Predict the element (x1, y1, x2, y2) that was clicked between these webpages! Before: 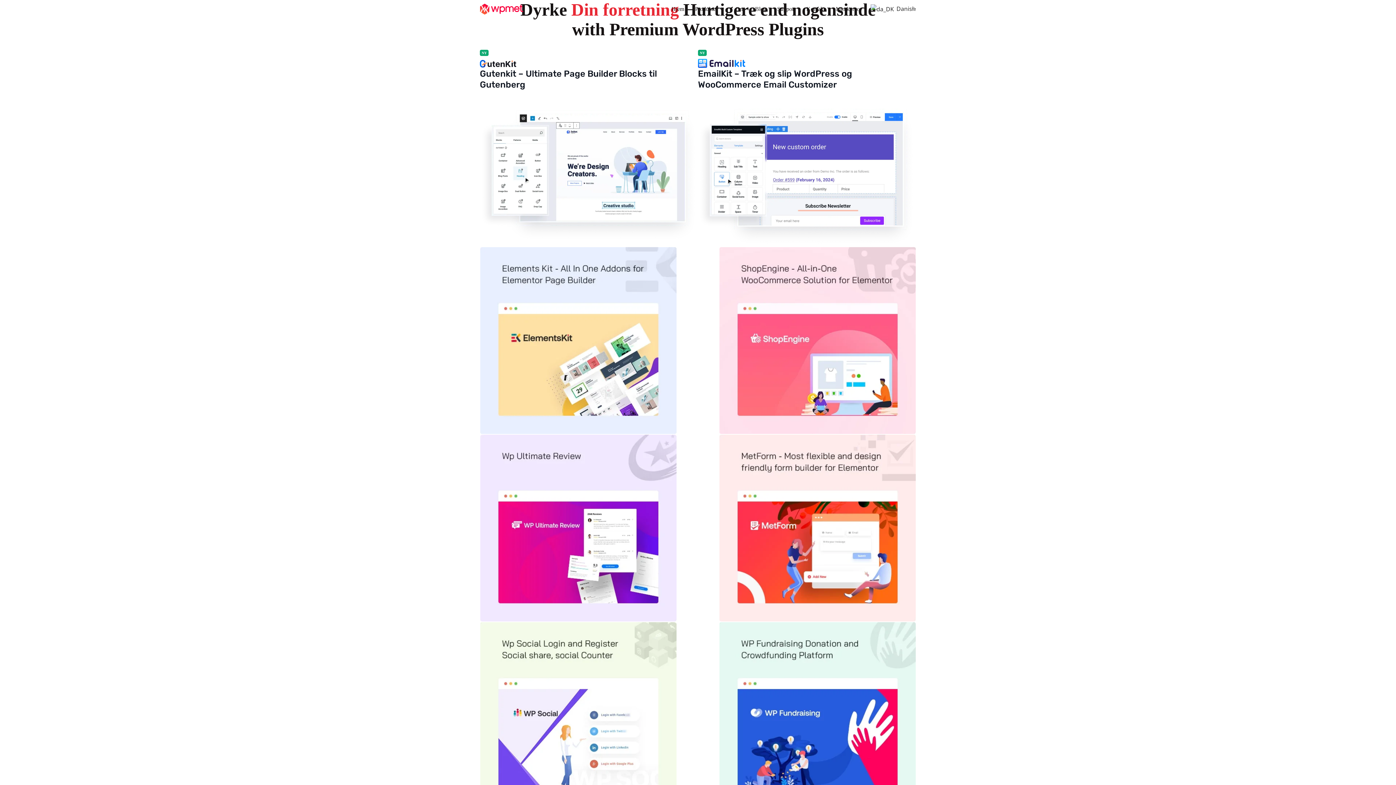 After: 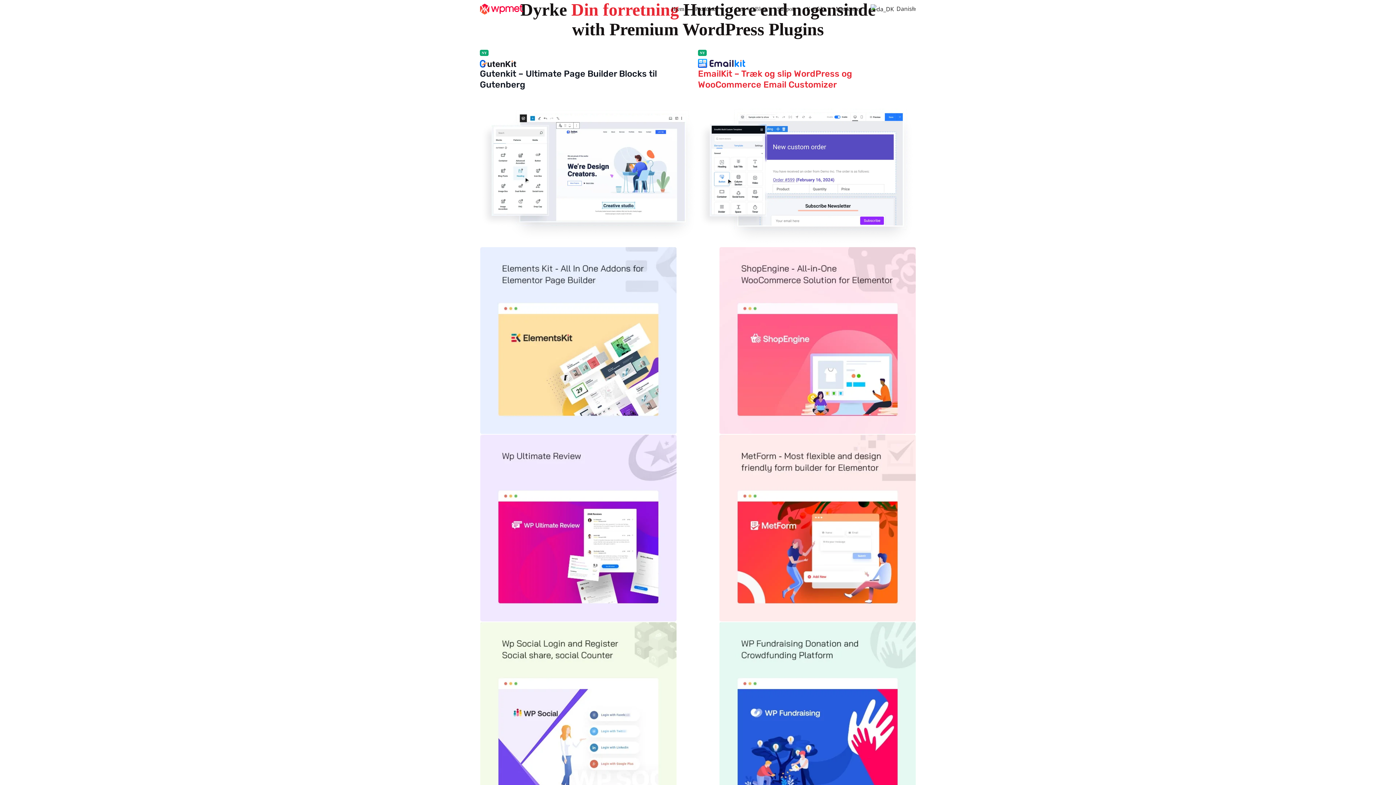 Action: bbox: (698, 68, 916, 90) label: EmailKit – Træk og slip WordPress og WooCommerce Email Customizer